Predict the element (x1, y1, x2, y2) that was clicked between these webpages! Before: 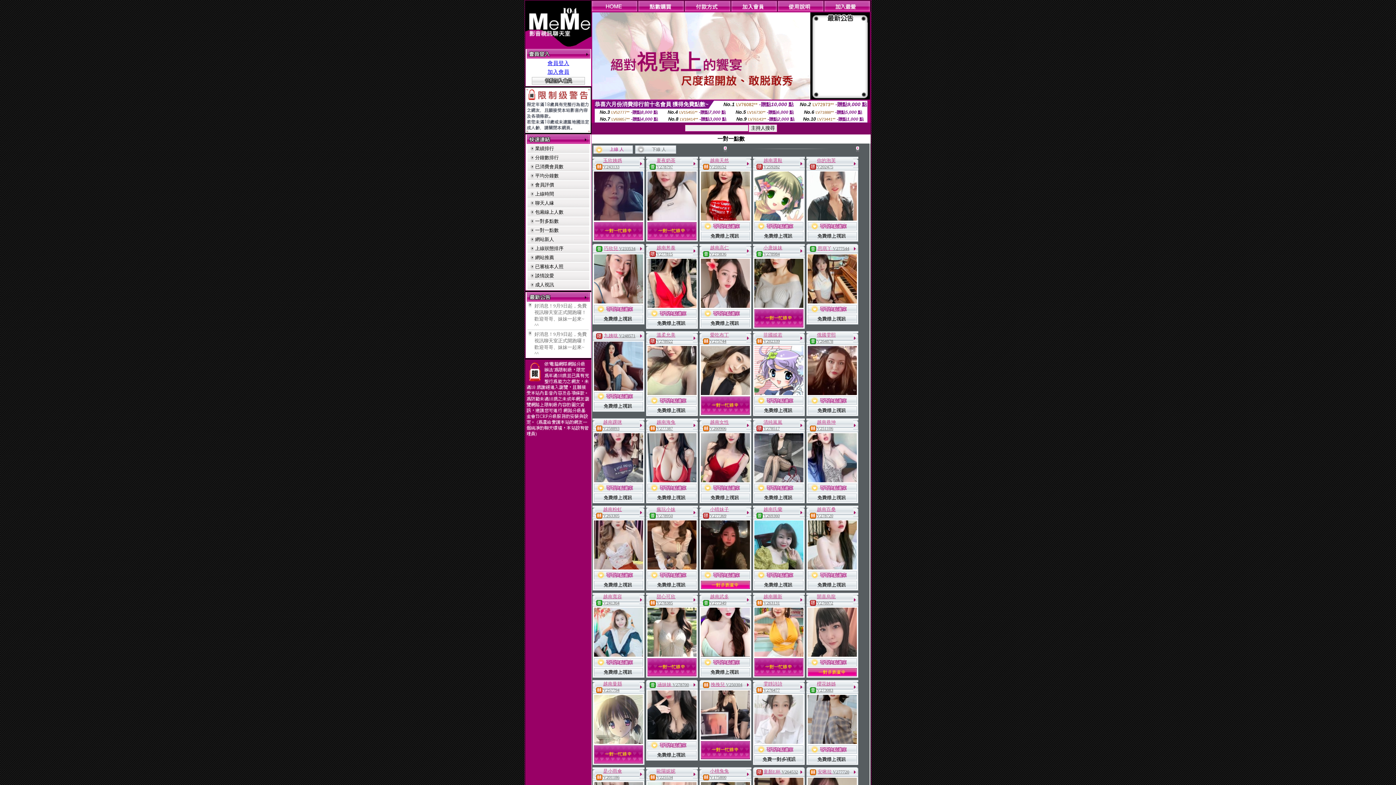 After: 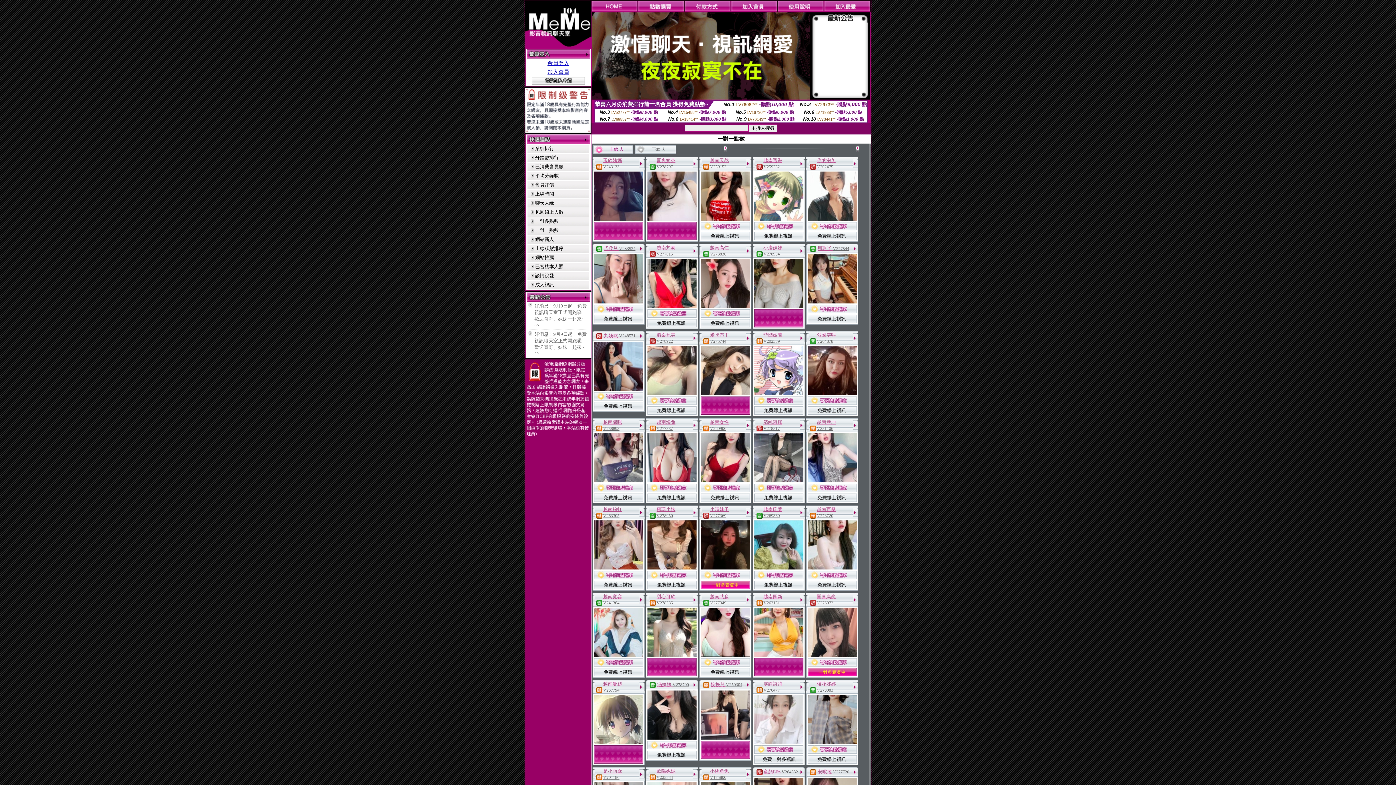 Action: bbox: (647, 497, 696, 503)